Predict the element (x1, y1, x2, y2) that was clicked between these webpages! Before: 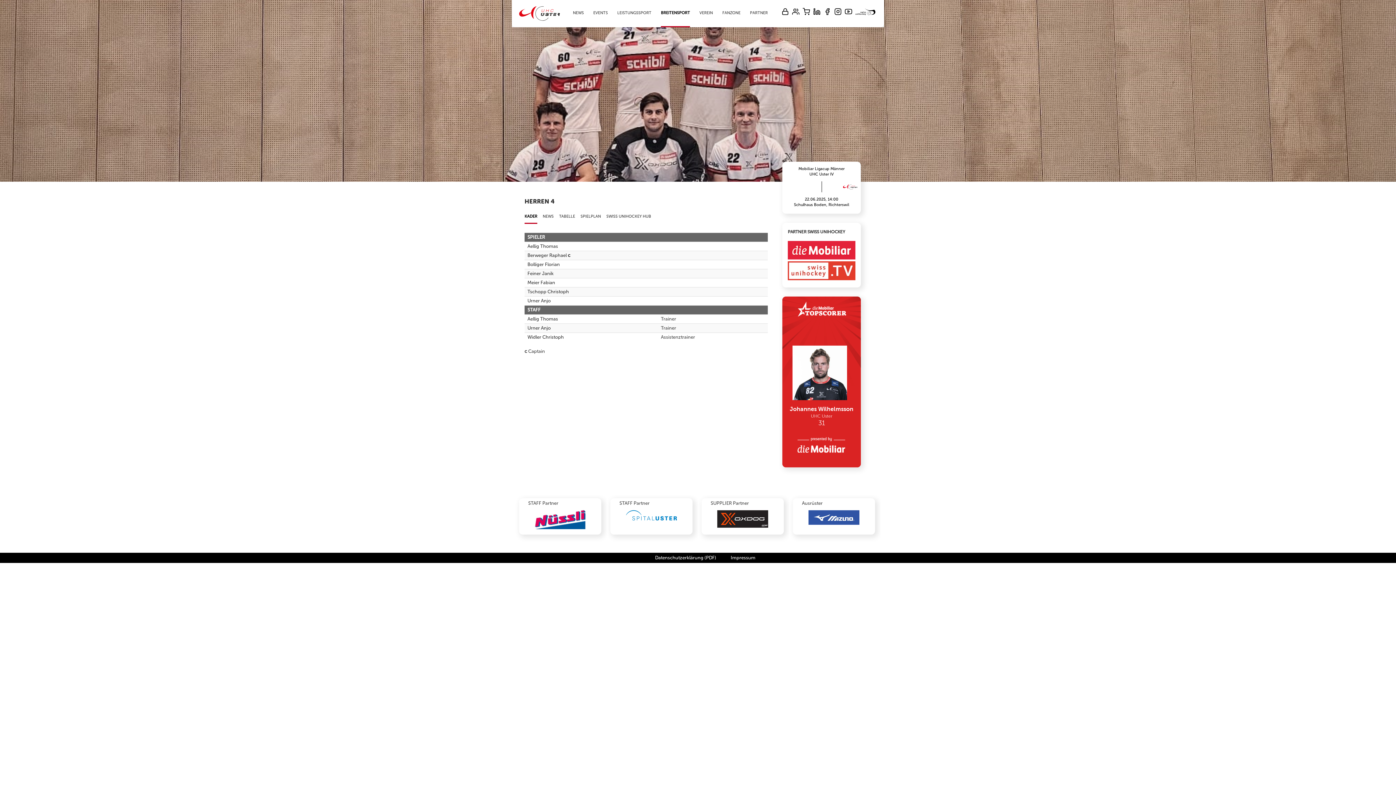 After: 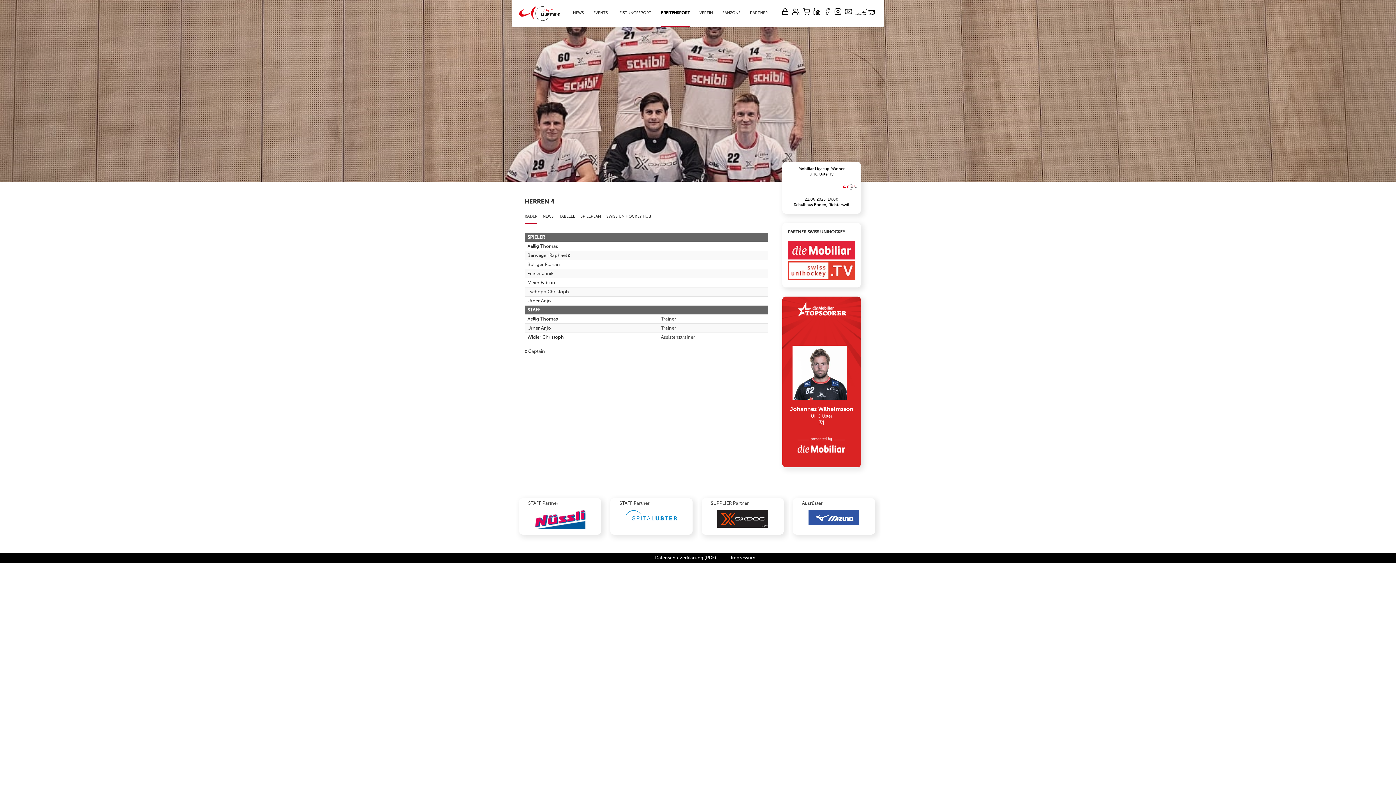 Action: label: KADER bbox: (524, 210, 537, 224)